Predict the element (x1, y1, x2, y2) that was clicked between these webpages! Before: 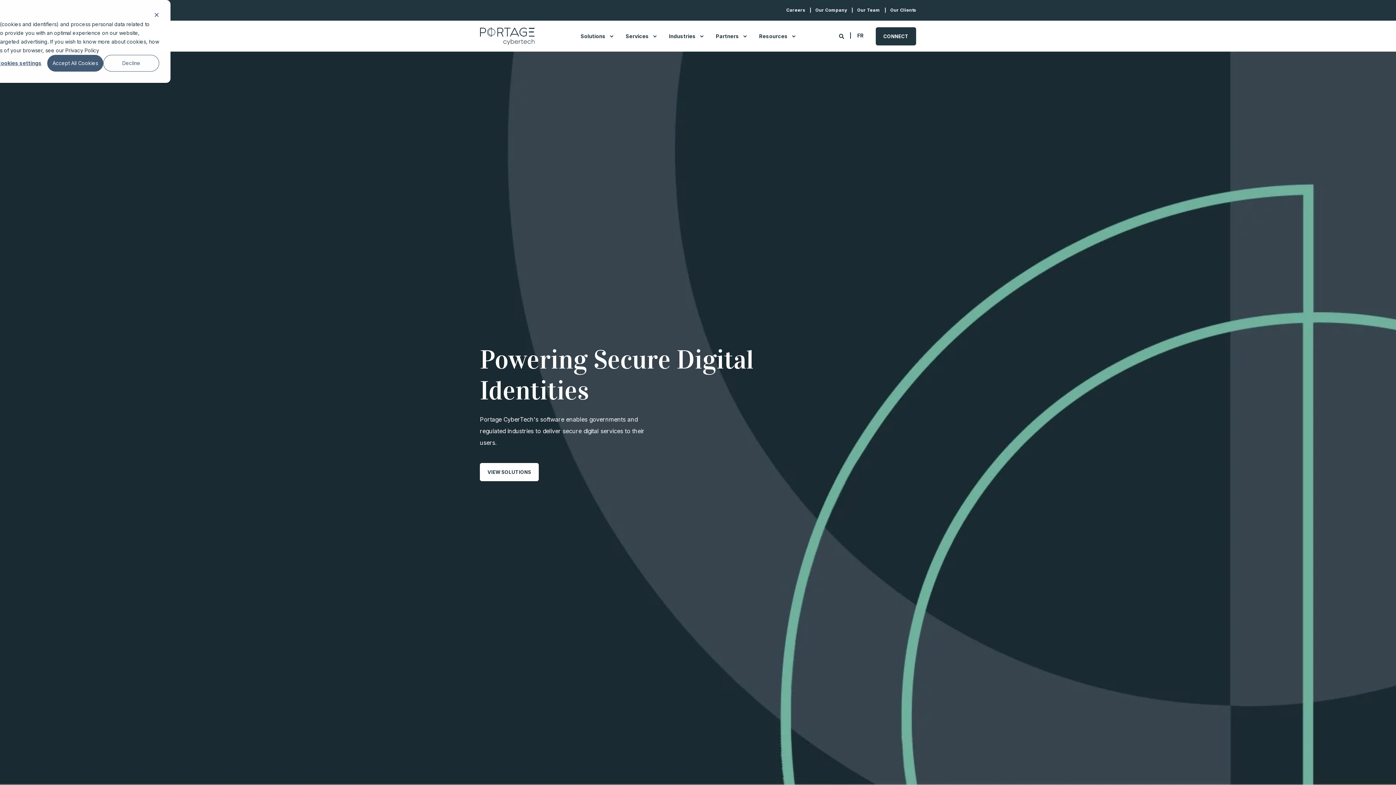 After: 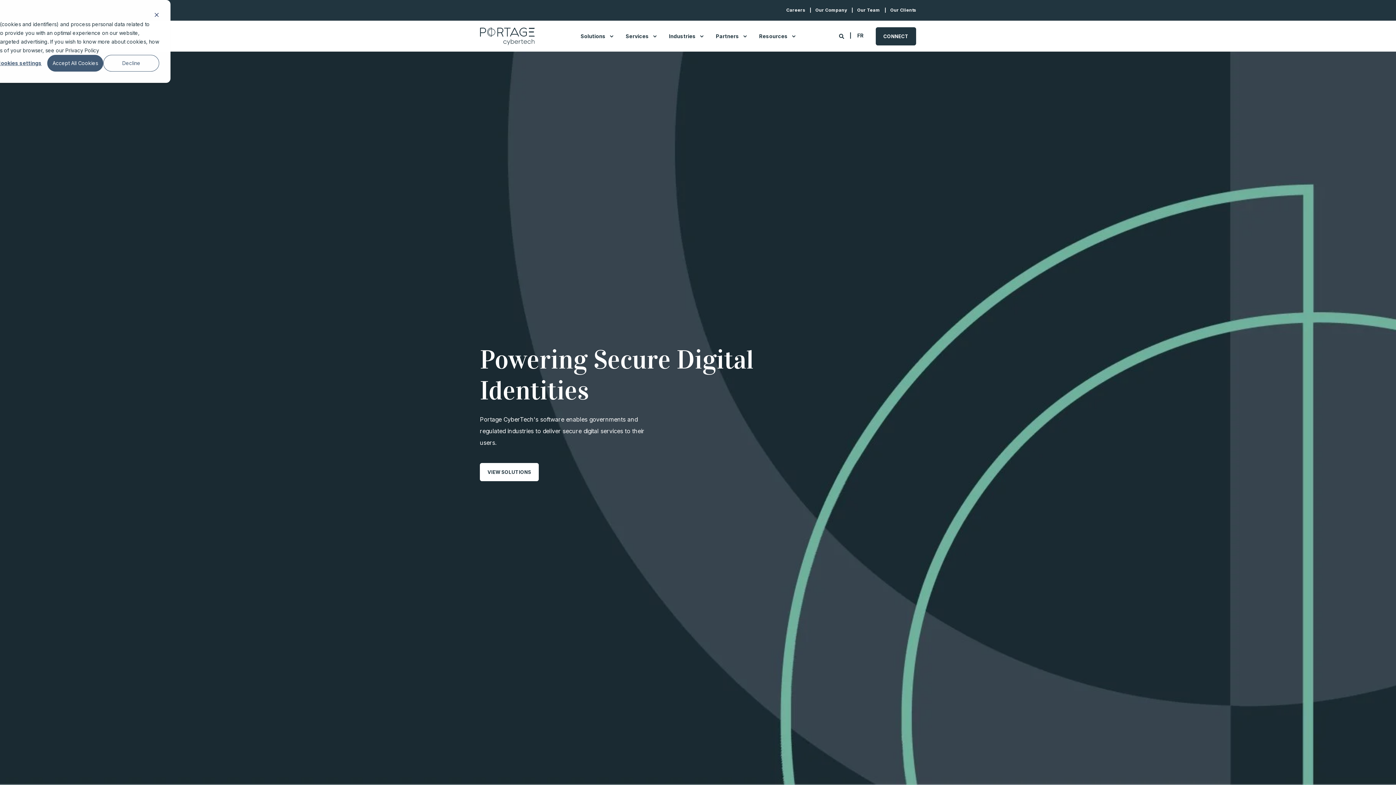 Action: label: Back to Home bbox: (480, 27, 534, 45)